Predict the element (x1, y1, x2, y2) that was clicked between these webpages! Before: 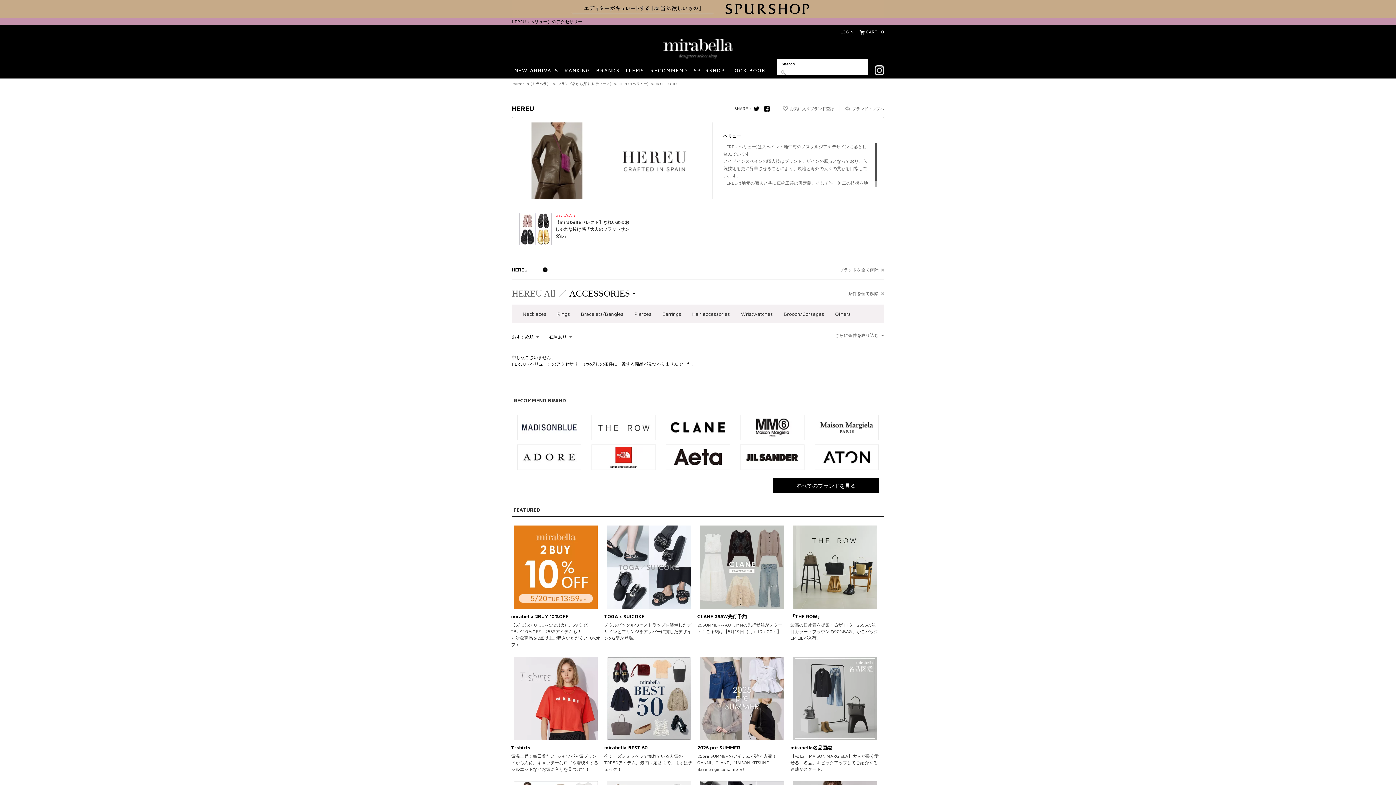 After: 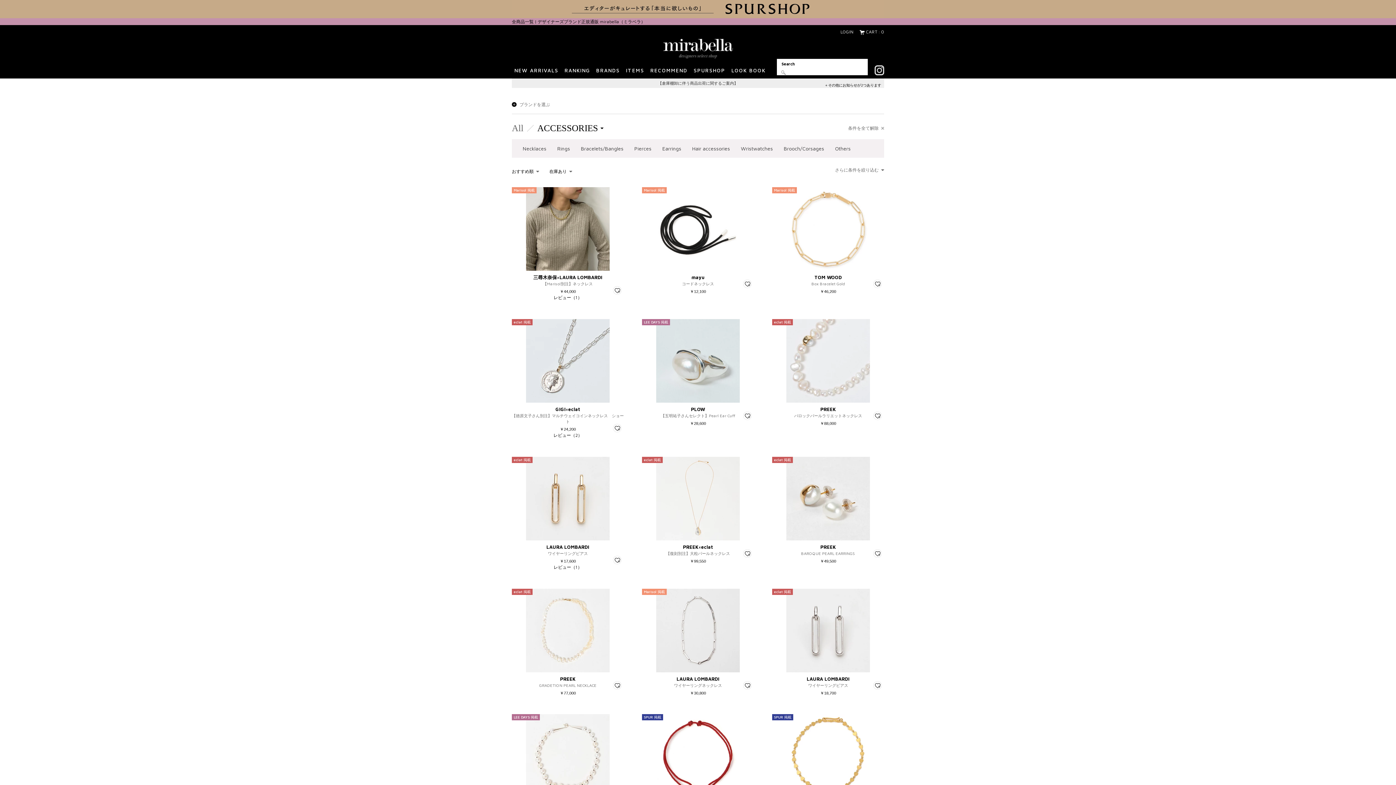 Action: label: ブランドを全て解除 bbox: (839, 267, 884, 272)